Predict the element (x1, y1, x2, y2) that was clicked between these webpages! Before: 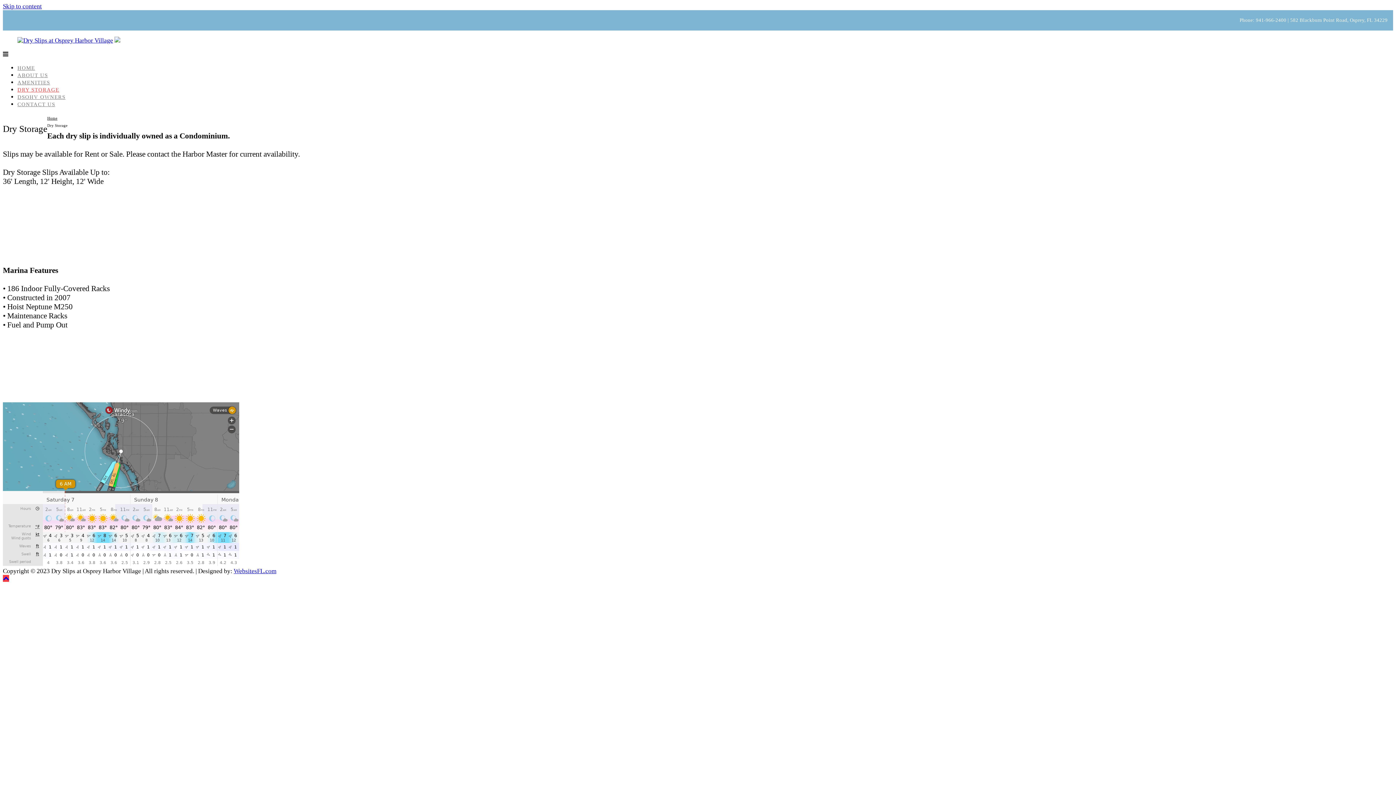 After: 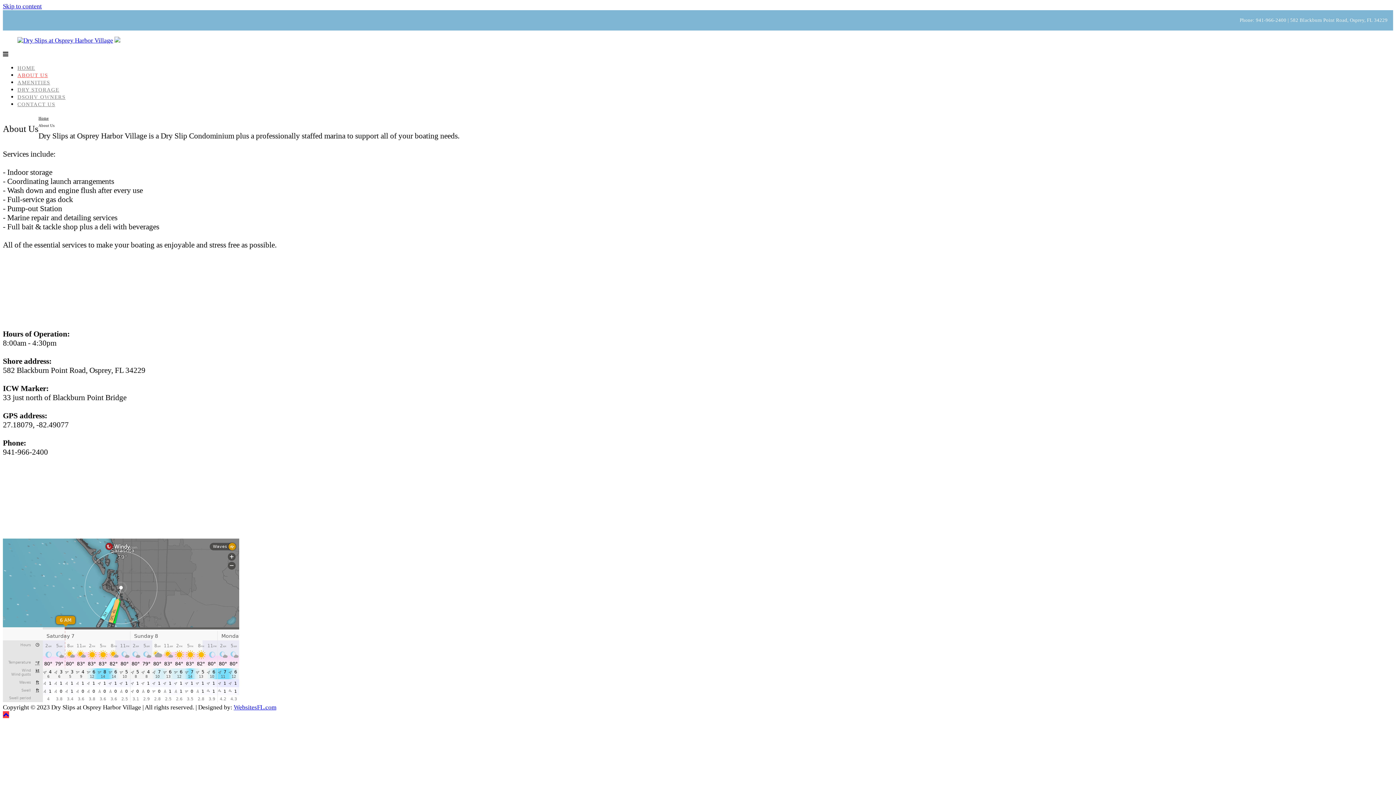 Action: label: ABOUT US bbox: (17, 72, 47, 78)